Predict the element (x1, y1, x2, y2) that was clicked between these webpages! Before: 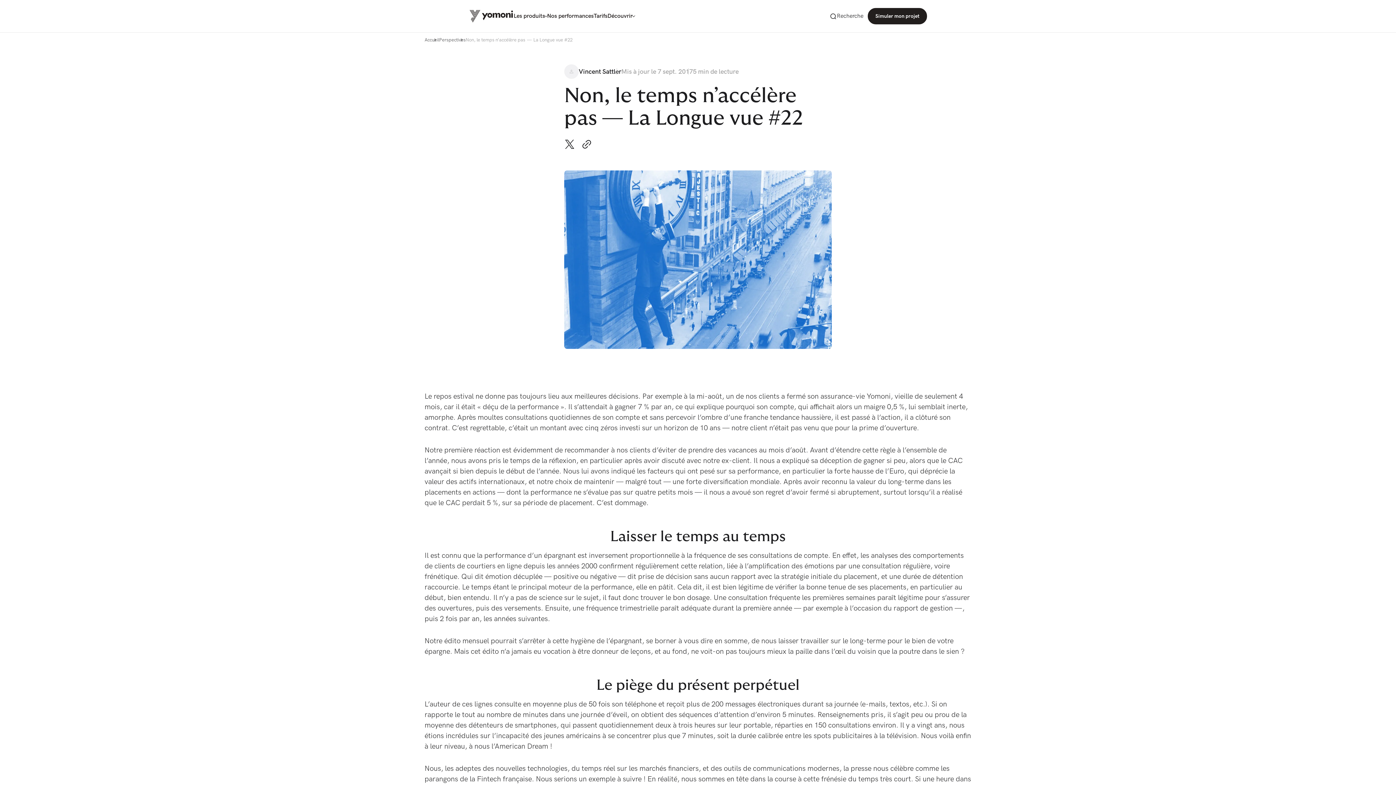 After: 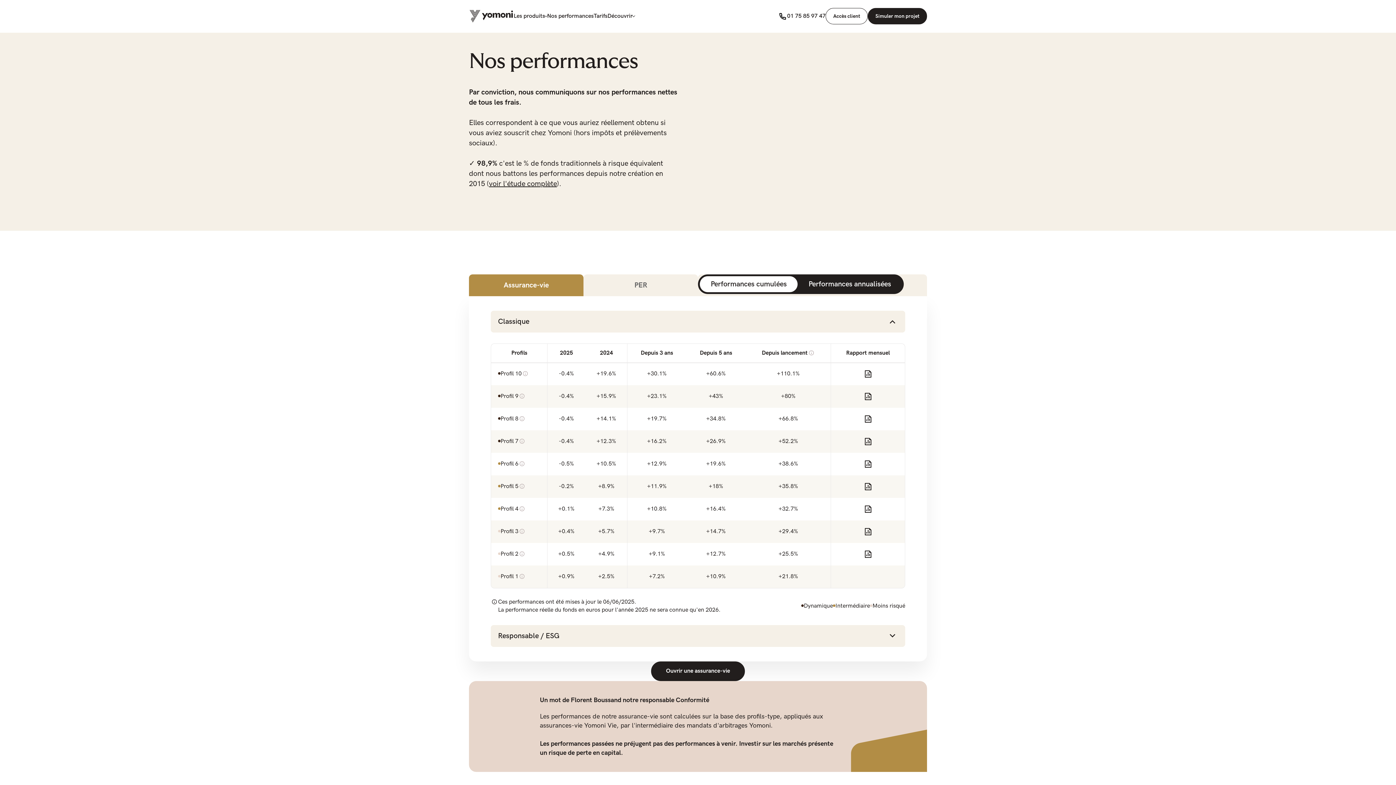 Action: label: Nos performances bbox: (547, 12, 593, 19)